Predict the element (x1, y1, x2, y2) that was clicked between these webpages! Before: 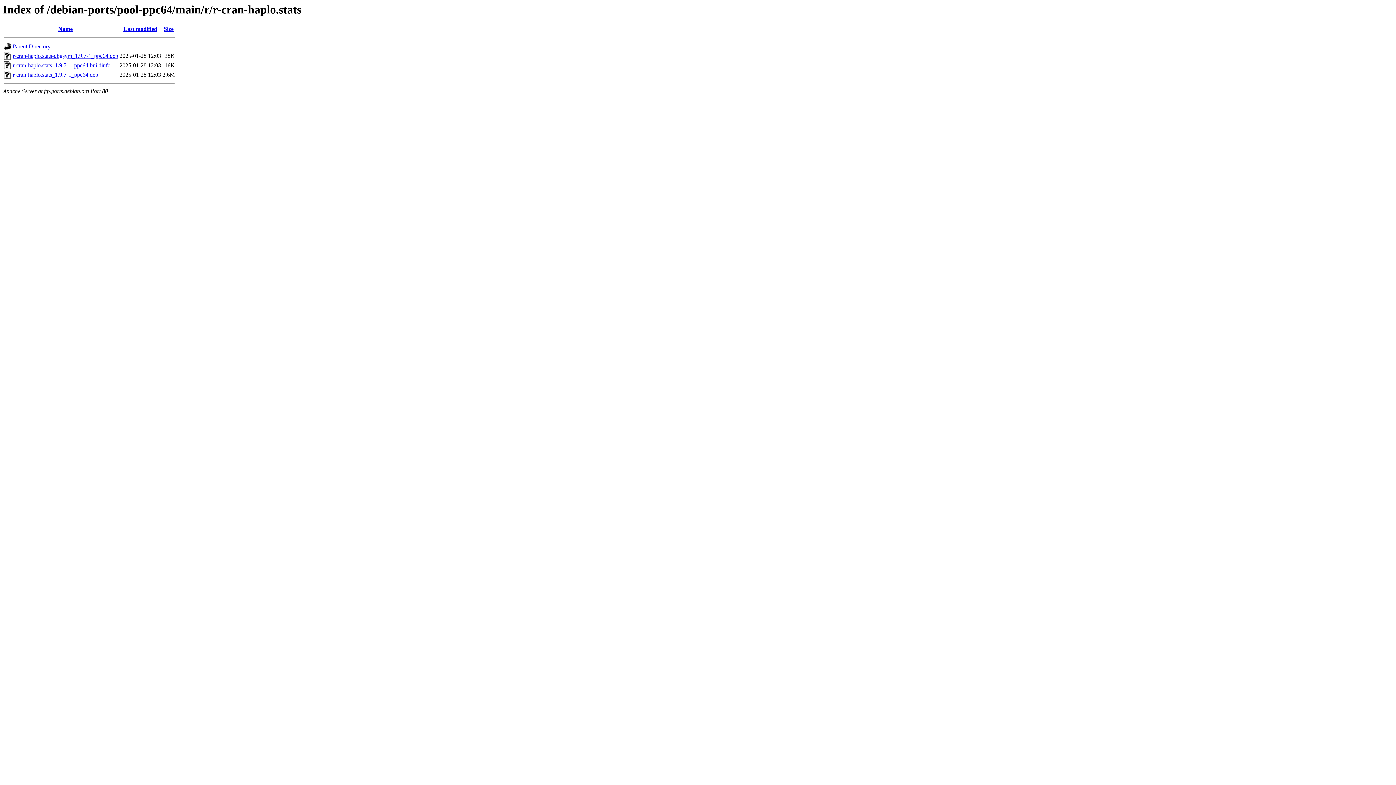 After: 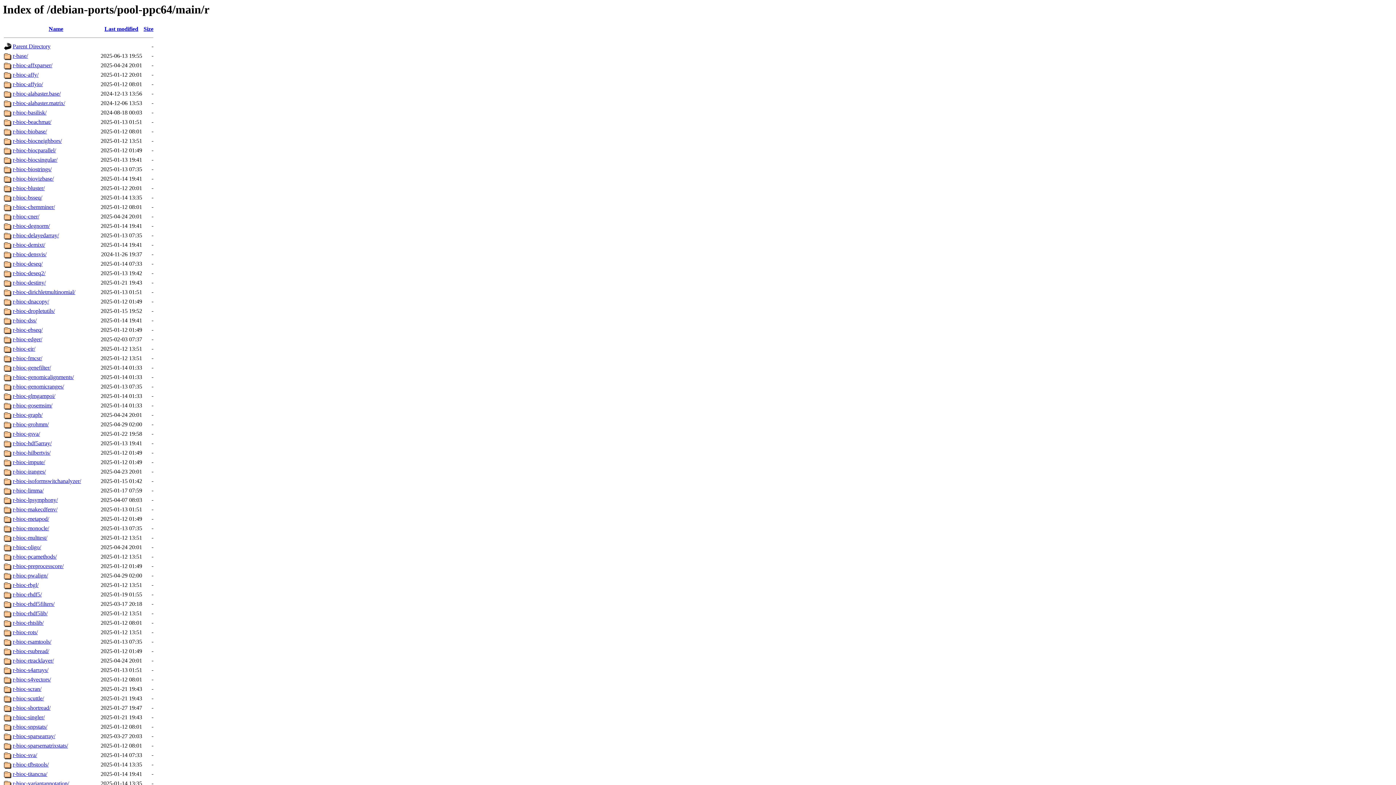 Action: bbox: (12, 43, 50, 49) label: Parent Directory